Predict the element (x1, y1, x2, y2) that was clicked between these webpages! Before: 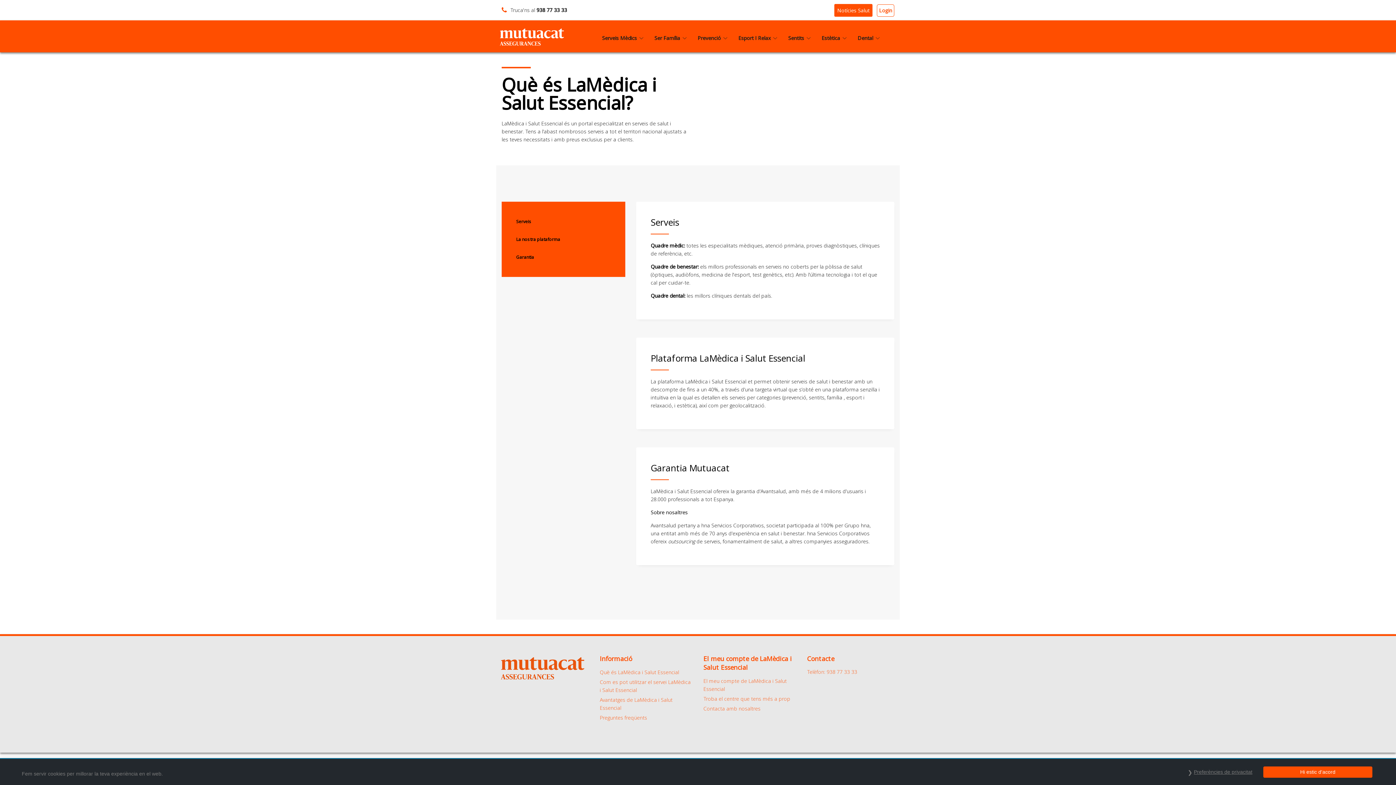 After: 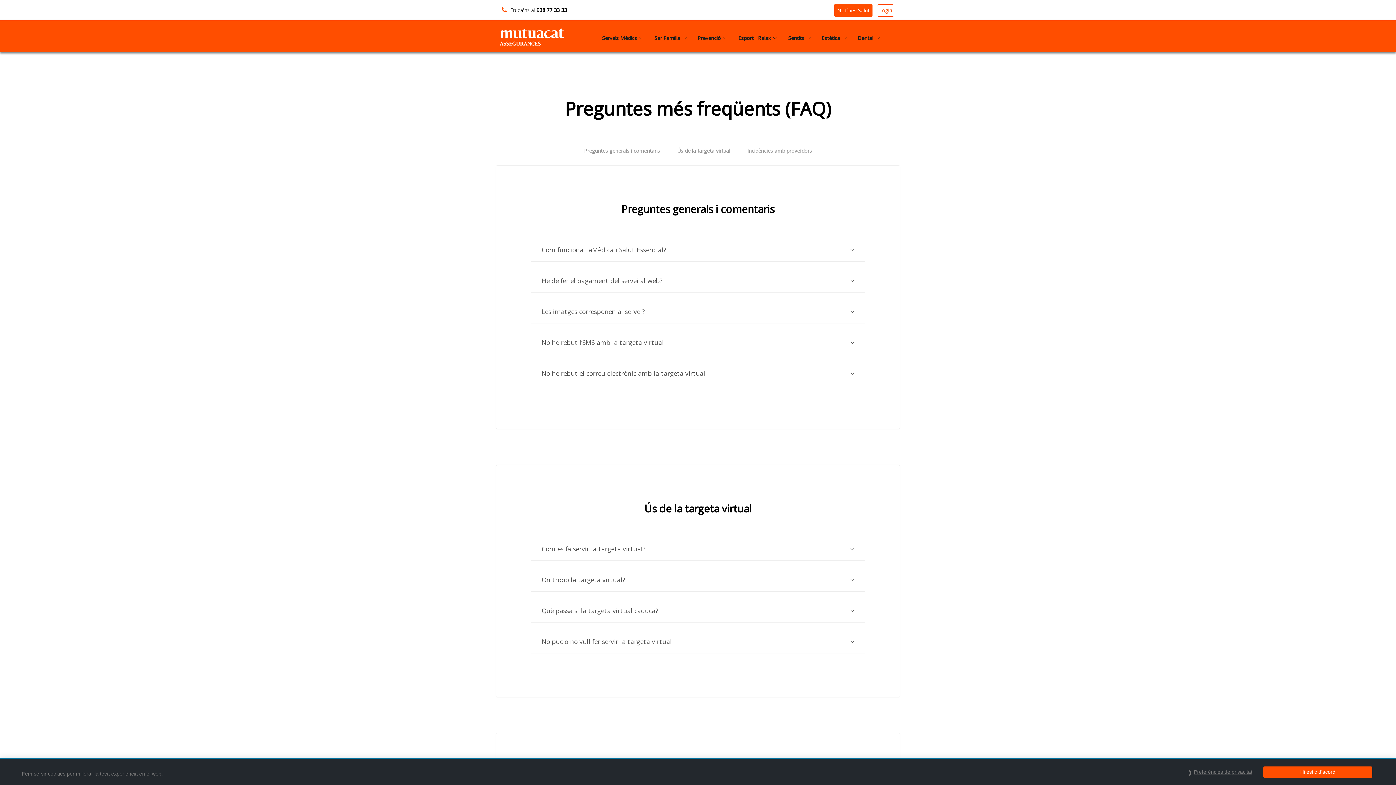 Action: bbox: (600, 714, 647, 721) label: Preguntes freqüents